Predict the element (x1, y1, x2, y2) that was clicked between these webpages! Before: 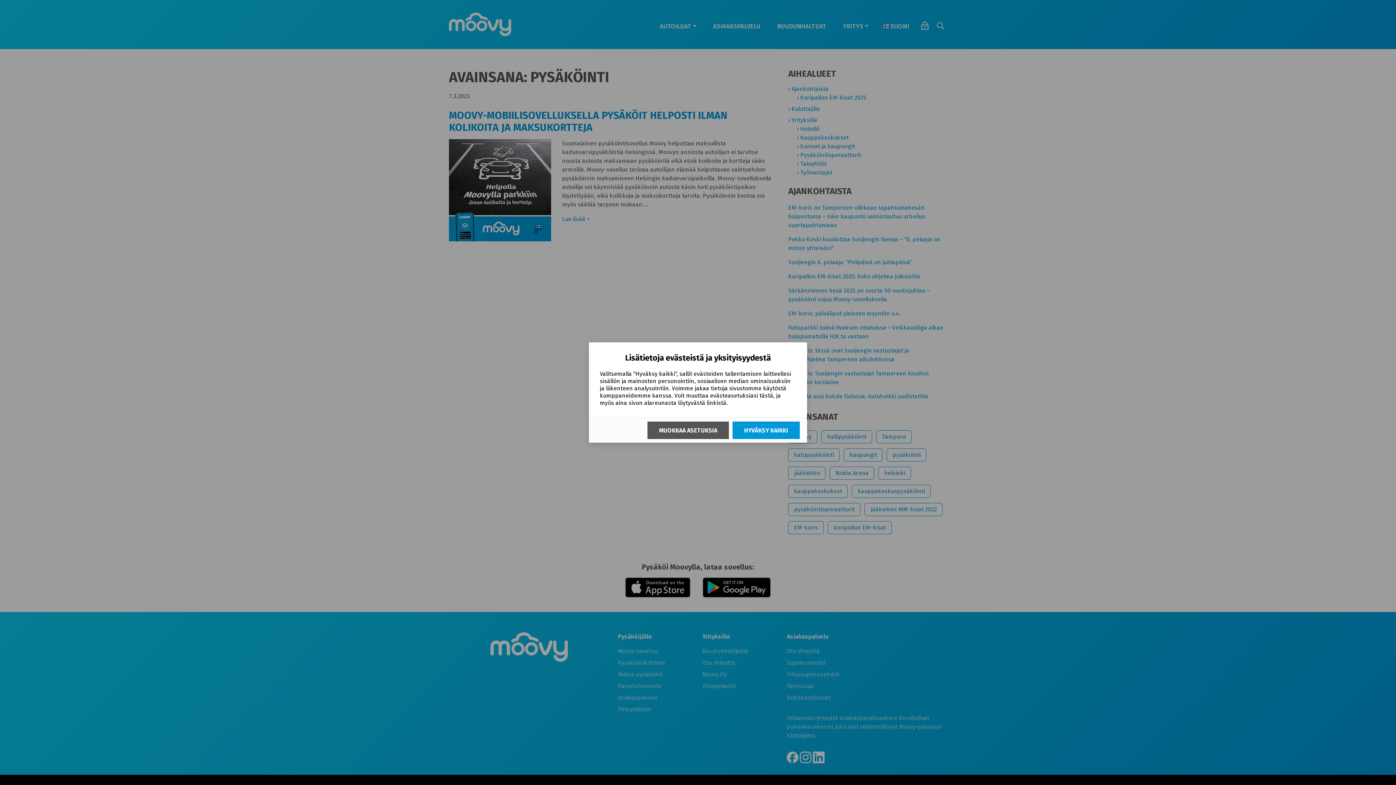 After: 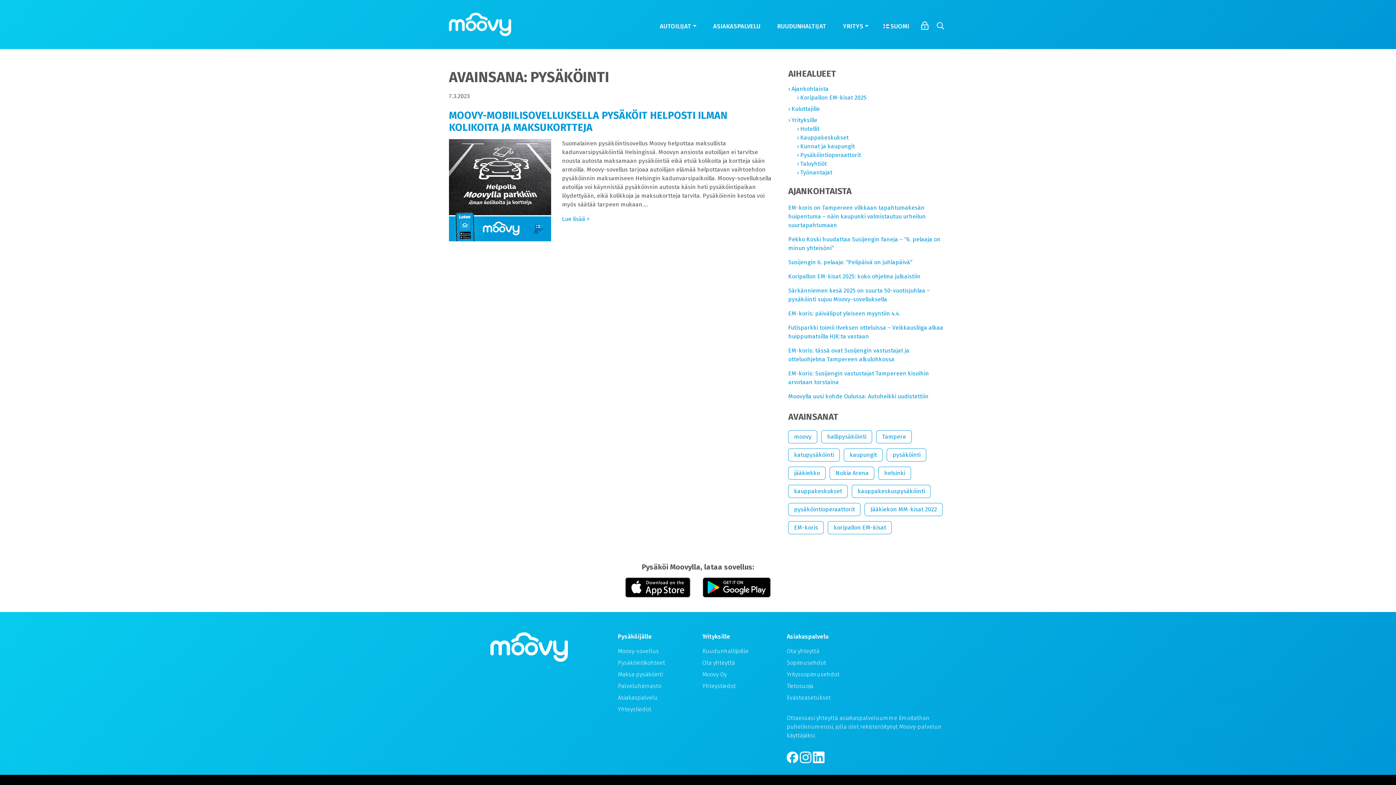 Action: label: Hyväksy kaikki bbox: (732, 421, 800, 439)